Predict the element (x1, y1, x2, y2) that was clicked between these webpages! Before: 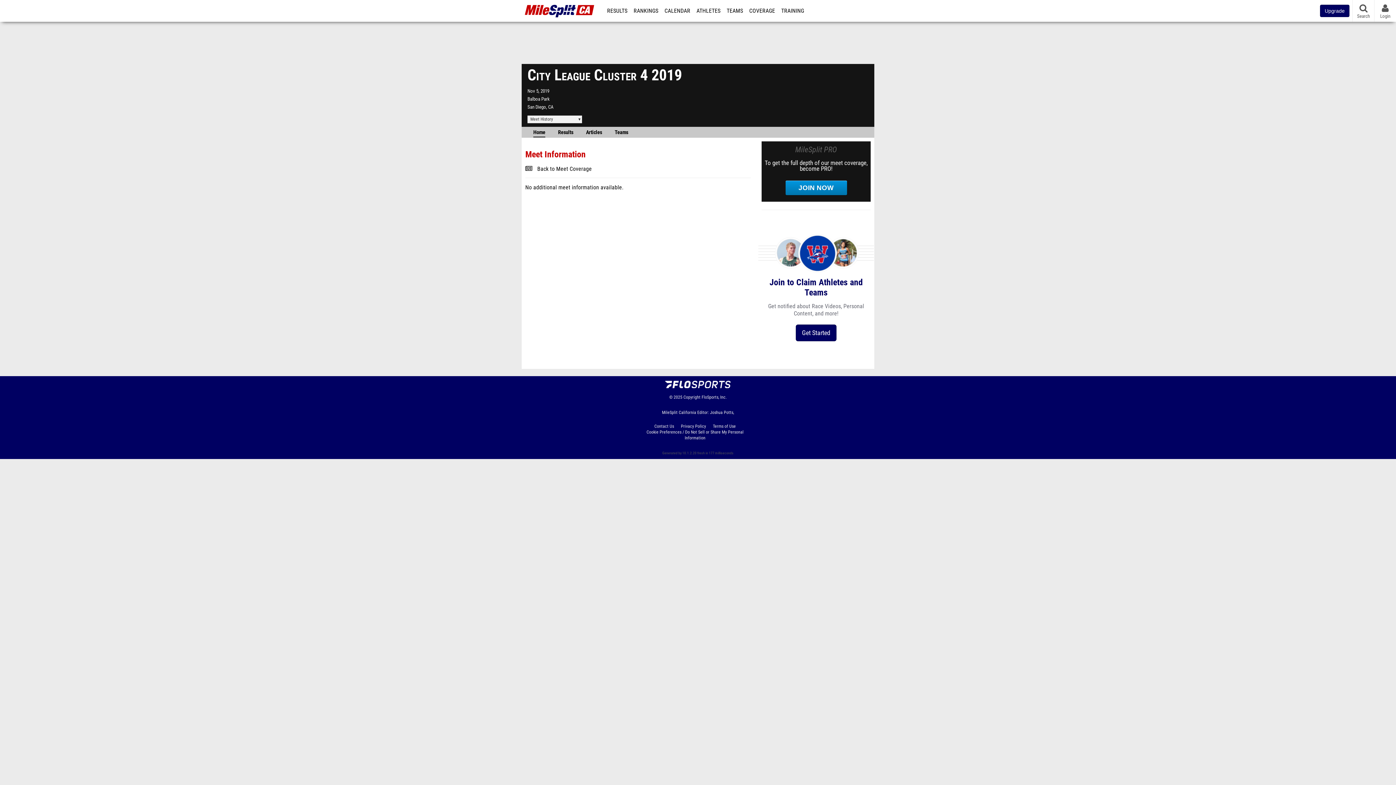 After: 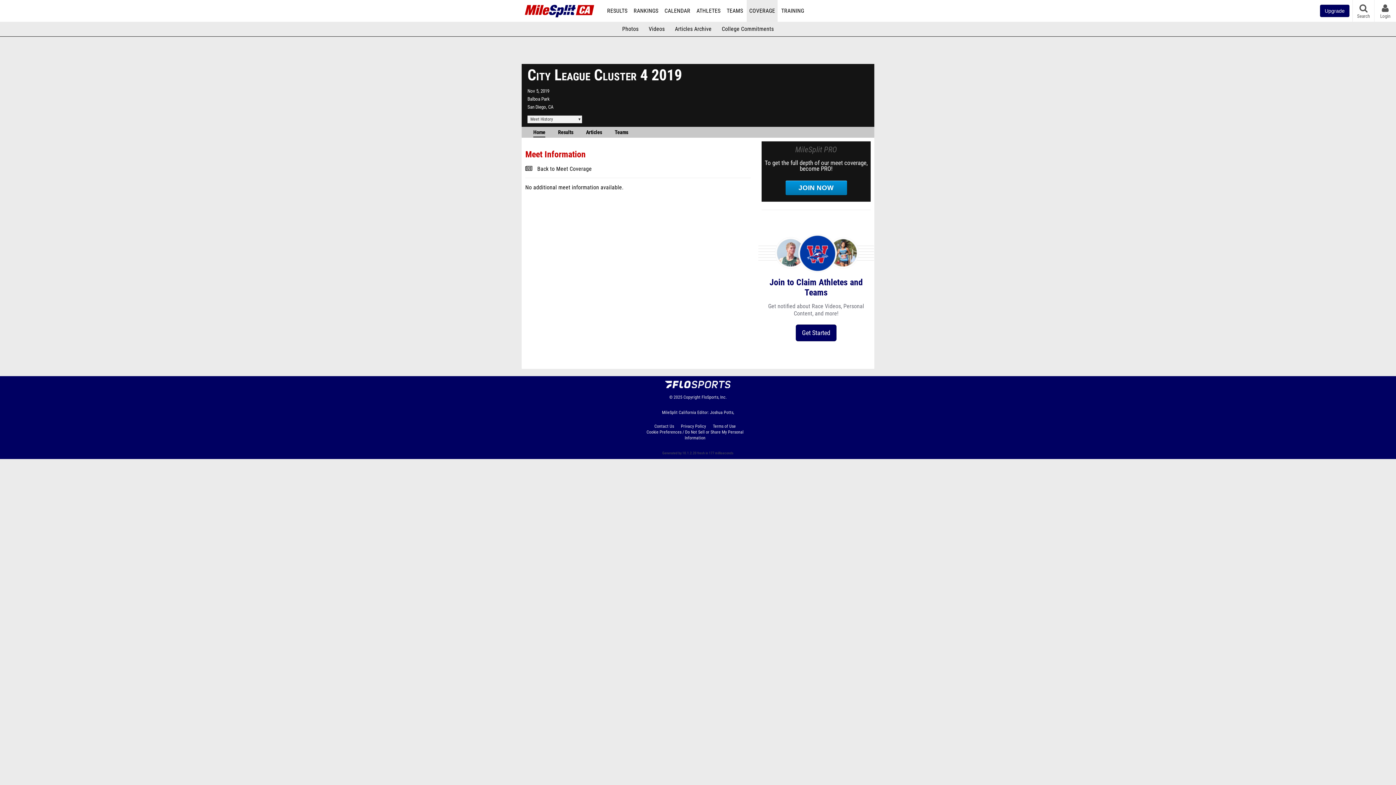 Action: label: COVERAGE bbox: (746, 0, 777, 21)